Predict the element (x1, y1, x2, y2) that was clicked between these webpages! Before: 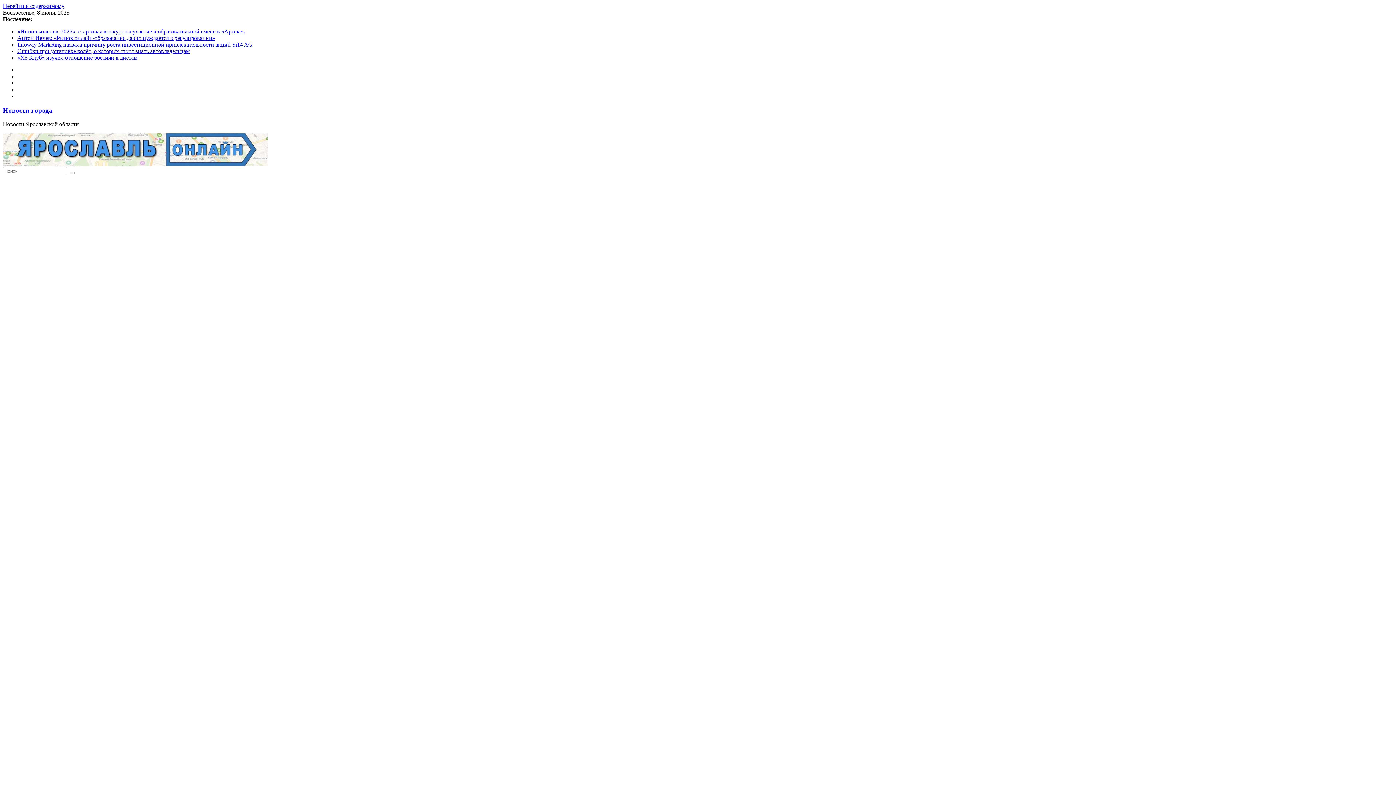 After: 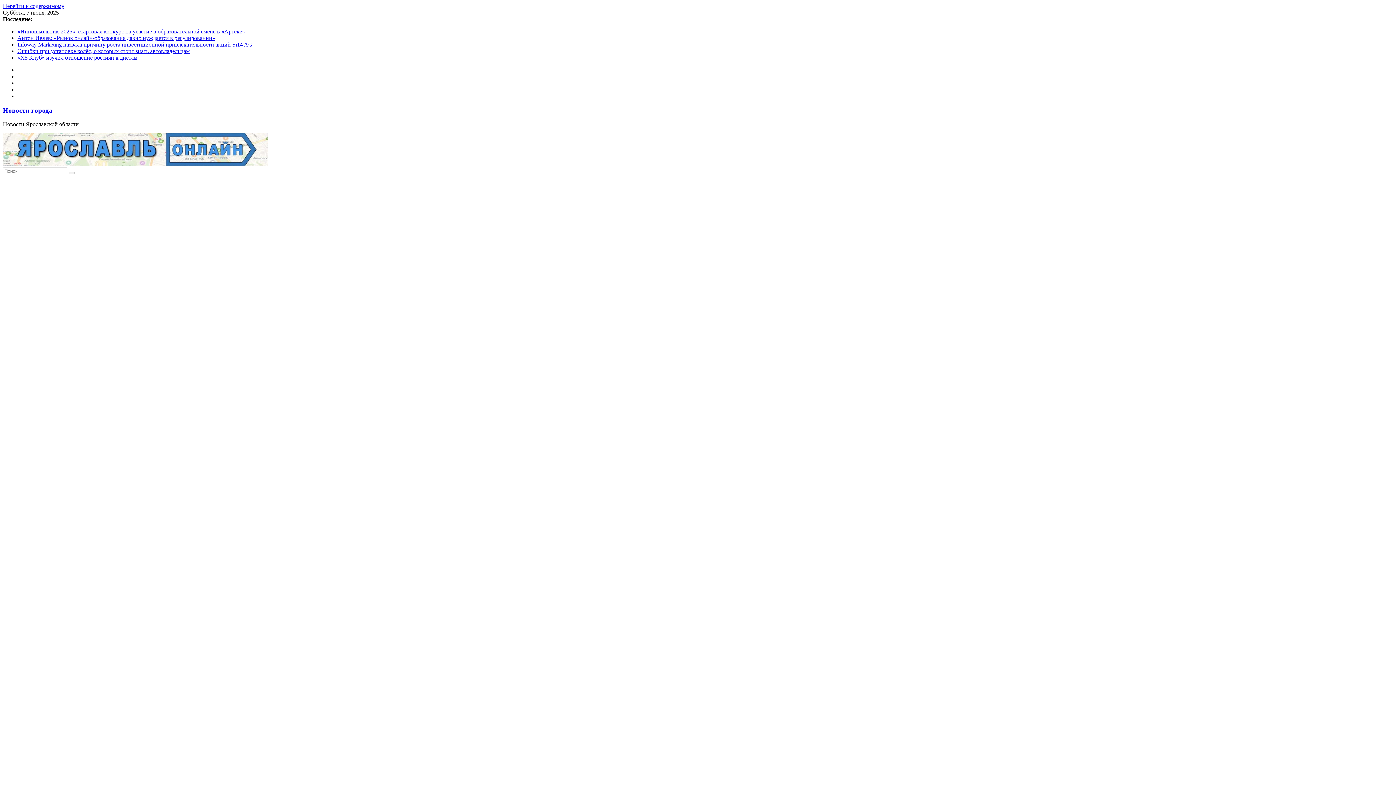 Action: bbox: (68, 172, 74, 174)